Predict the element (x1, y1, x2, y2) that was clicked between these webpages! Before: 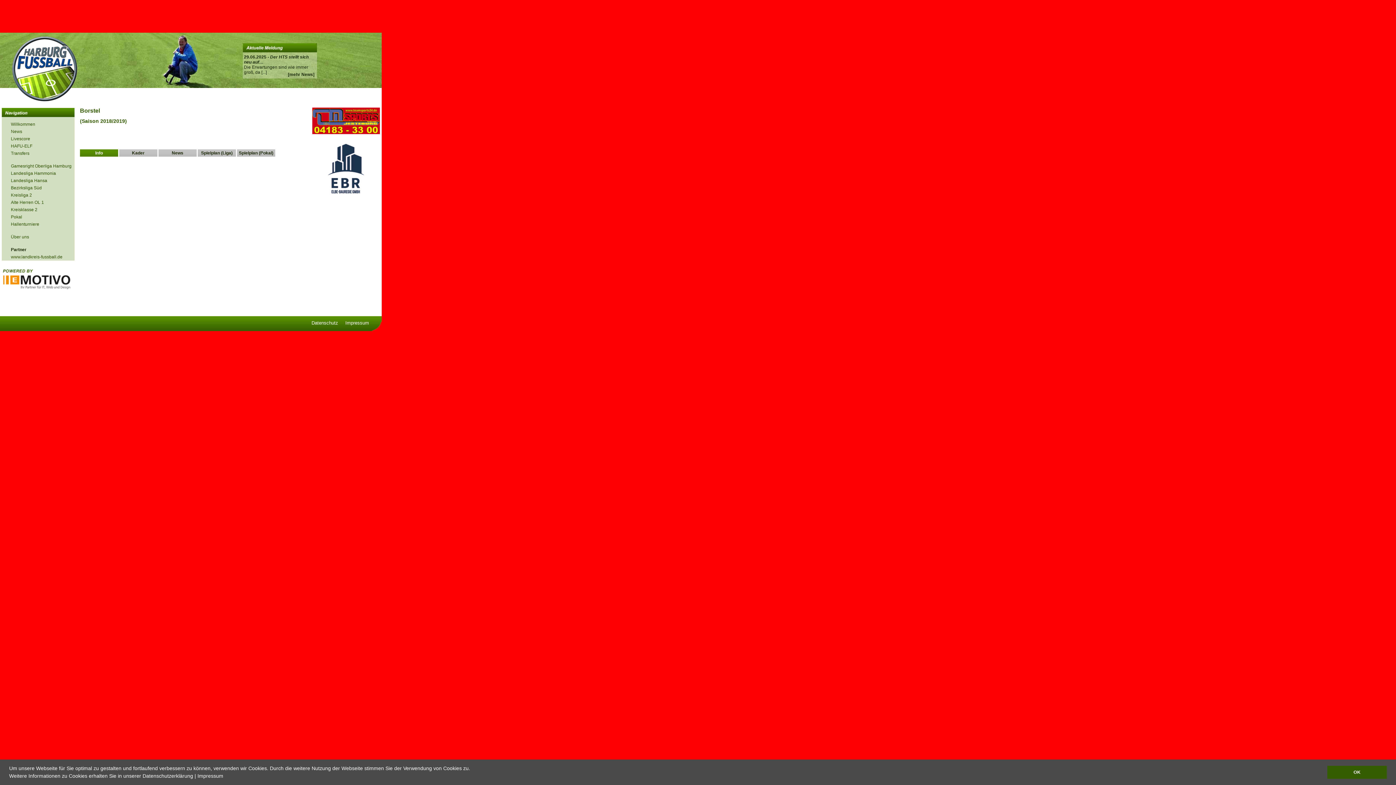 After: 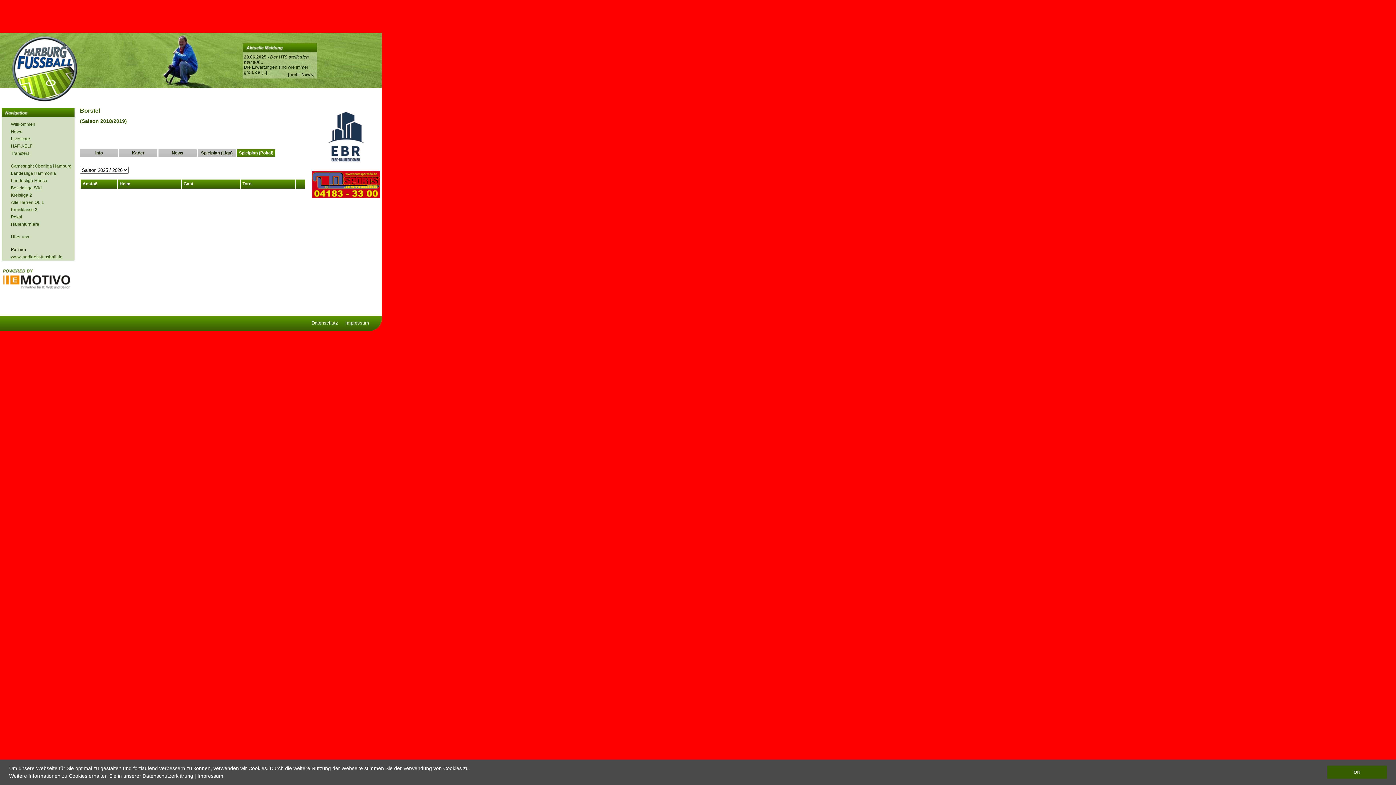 Action: bbox: (237, 149, 275, 156) label: Spielplan (Pokal)